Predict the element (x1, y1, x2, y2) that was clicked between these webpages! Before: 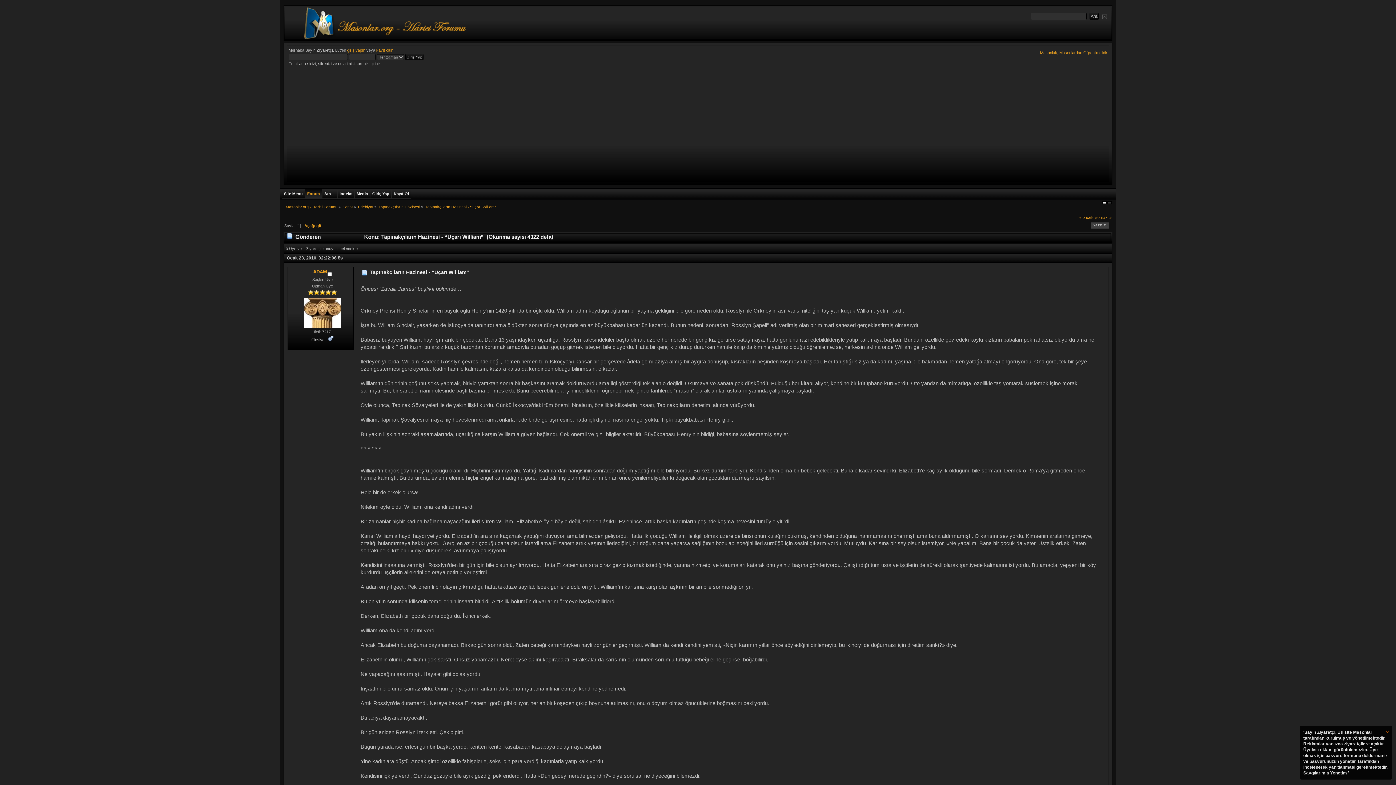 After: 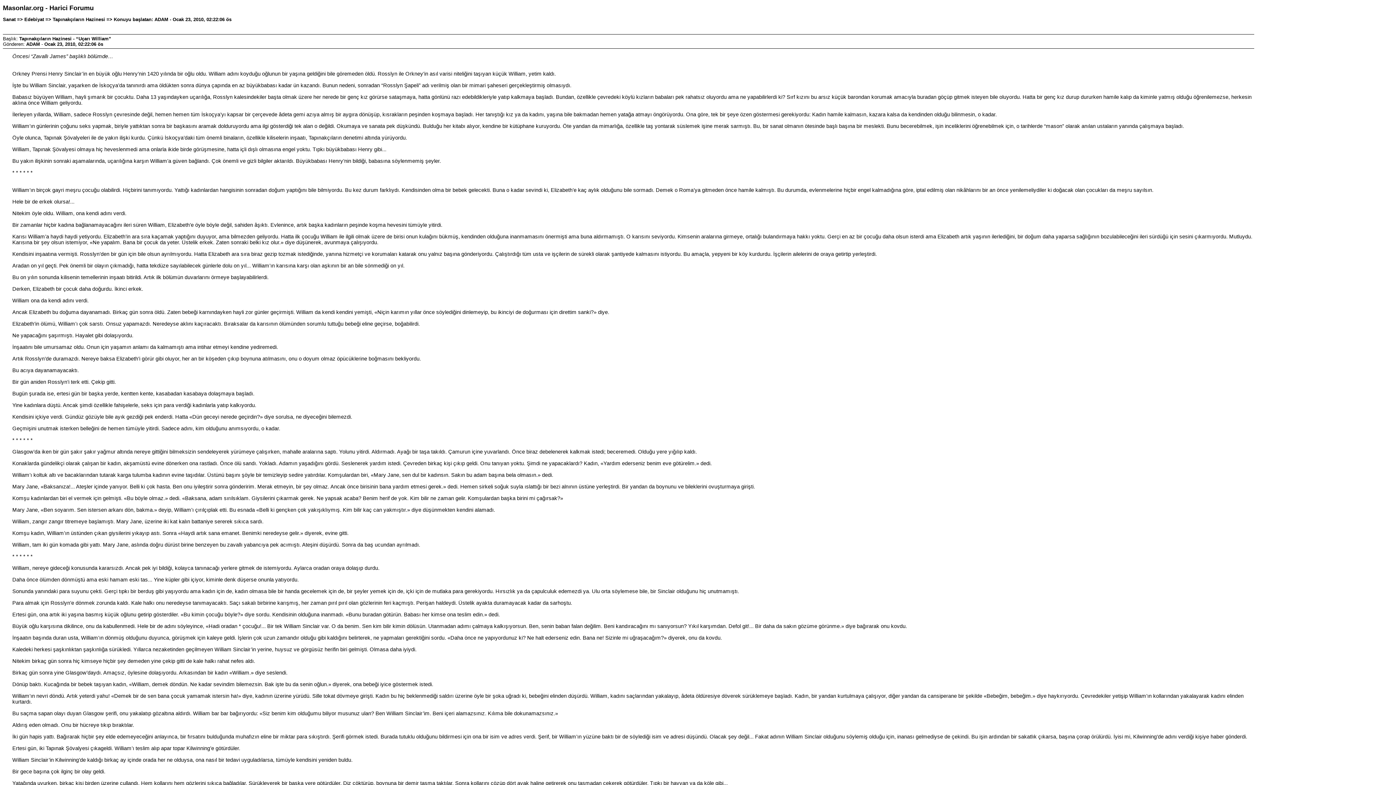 Action: bbox: (1090, 222, 1109, 229) label: YAZDIR